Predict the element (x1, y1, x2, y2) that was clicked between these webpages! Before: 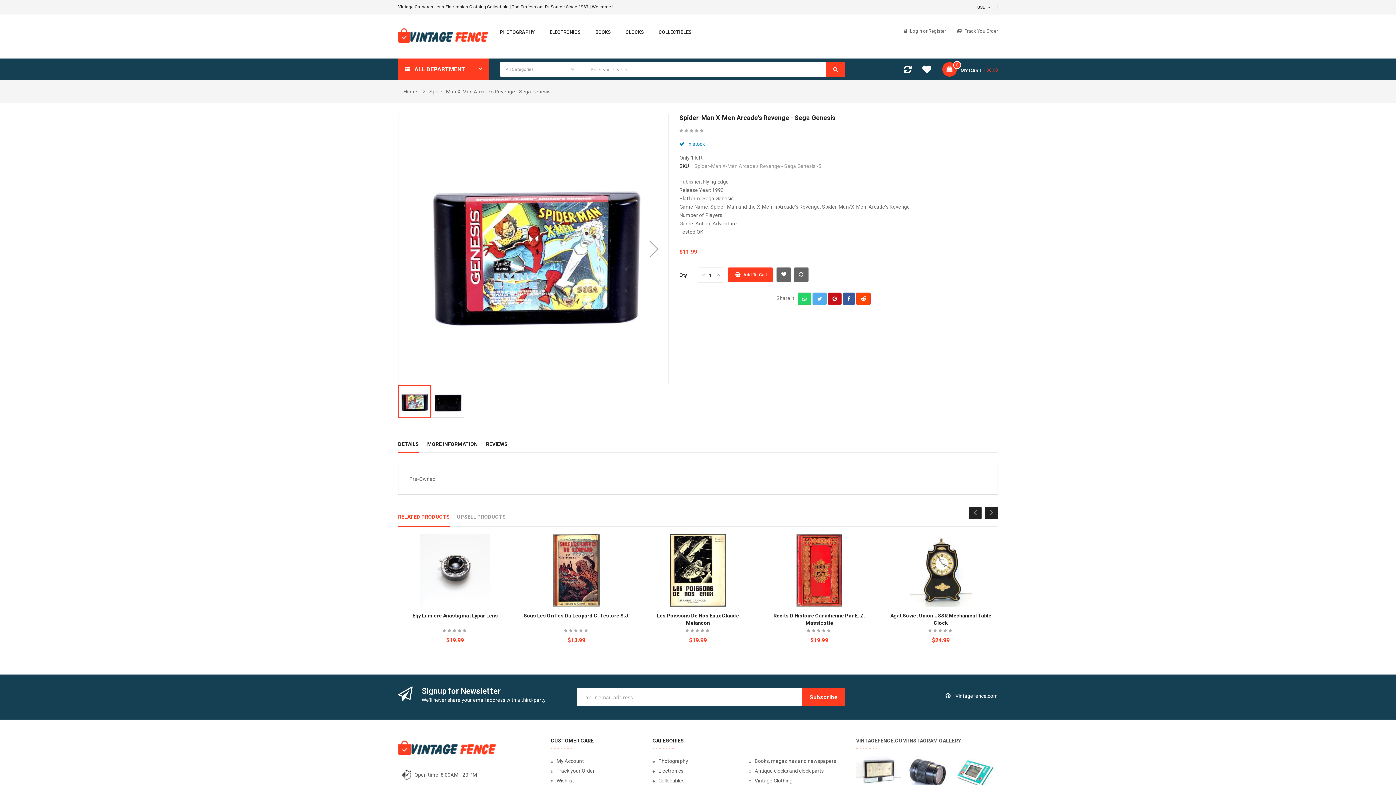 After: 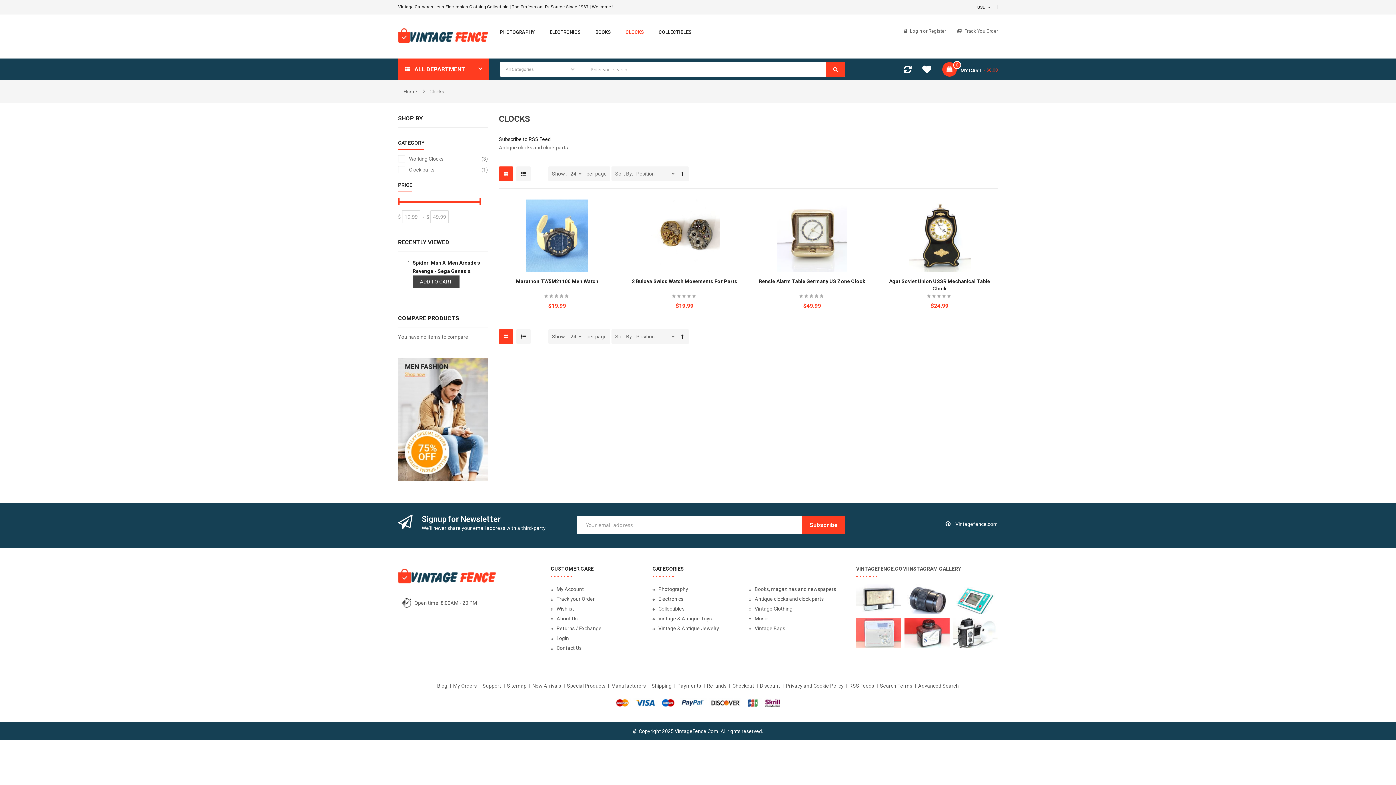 Action: bbox: (749, 766, 845, 776) label: Antique clocks and clock parts